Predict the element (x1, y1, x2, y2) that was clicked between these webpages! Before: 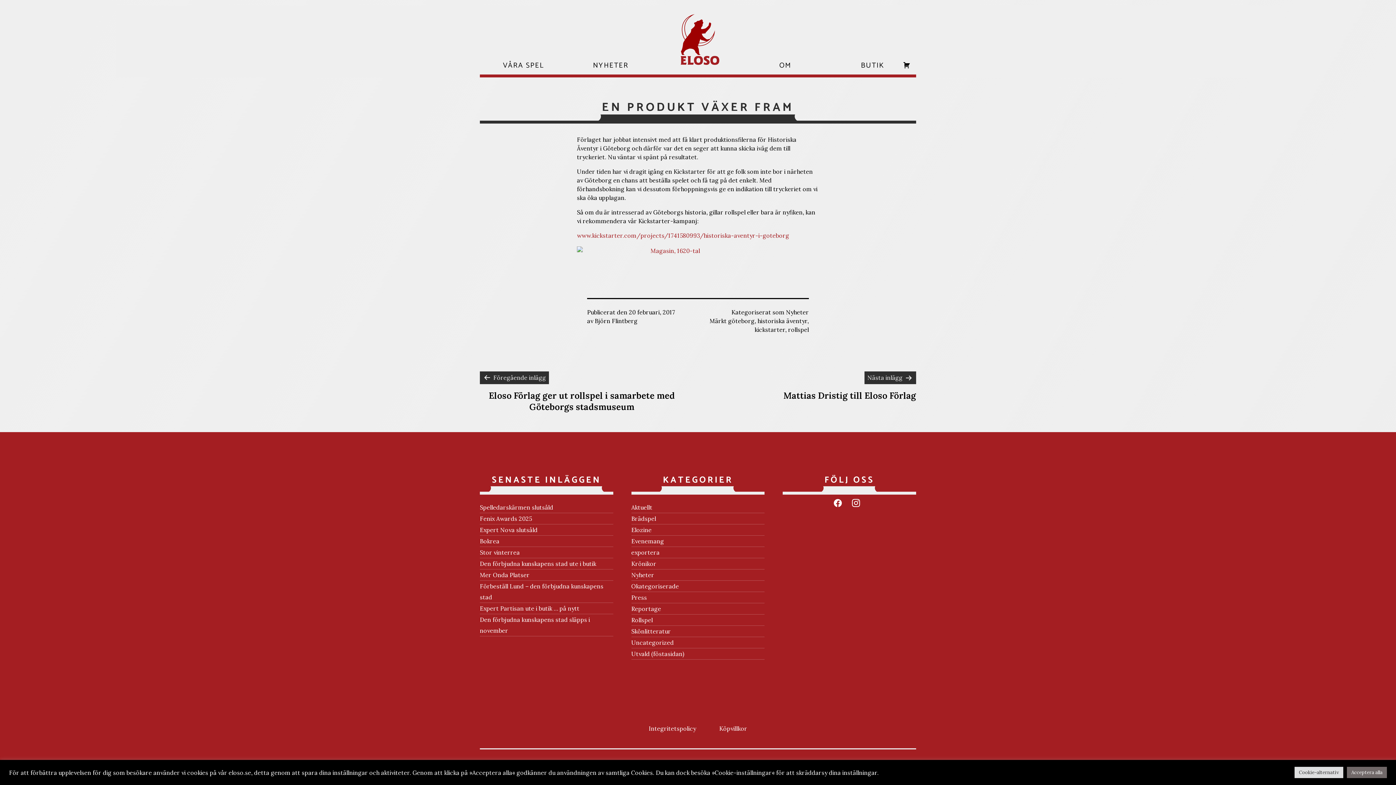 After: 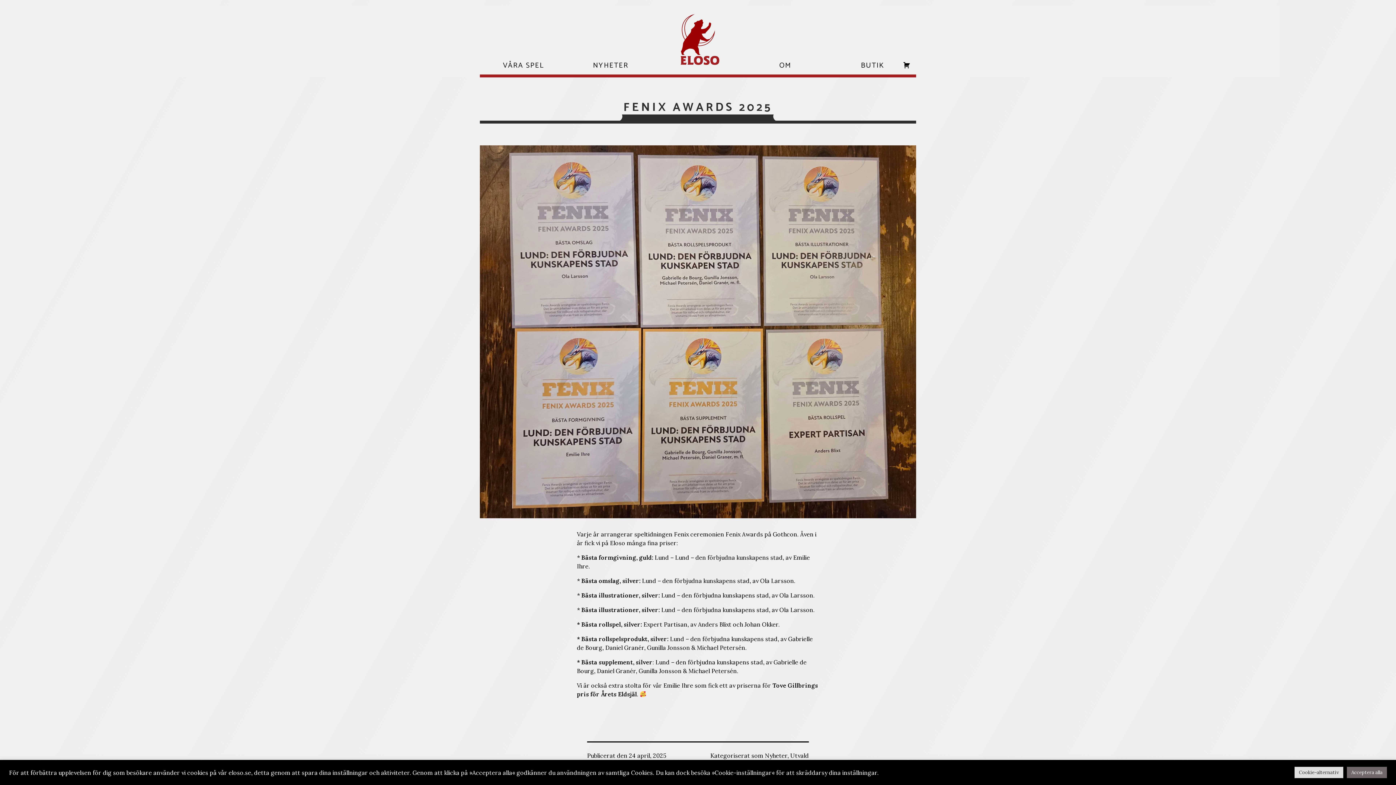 Action: bbox: (480, 515, 532, 522) label: Fenix Awards 2025